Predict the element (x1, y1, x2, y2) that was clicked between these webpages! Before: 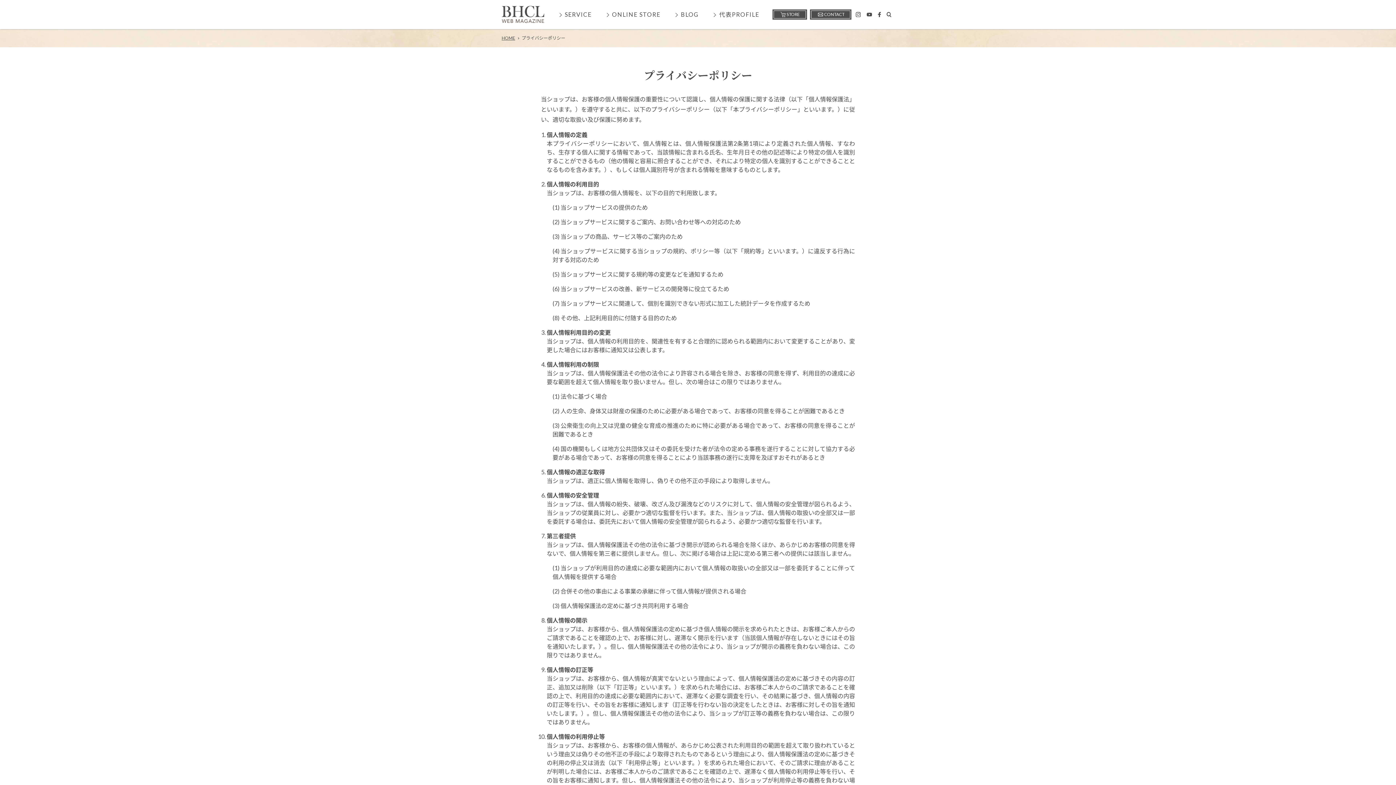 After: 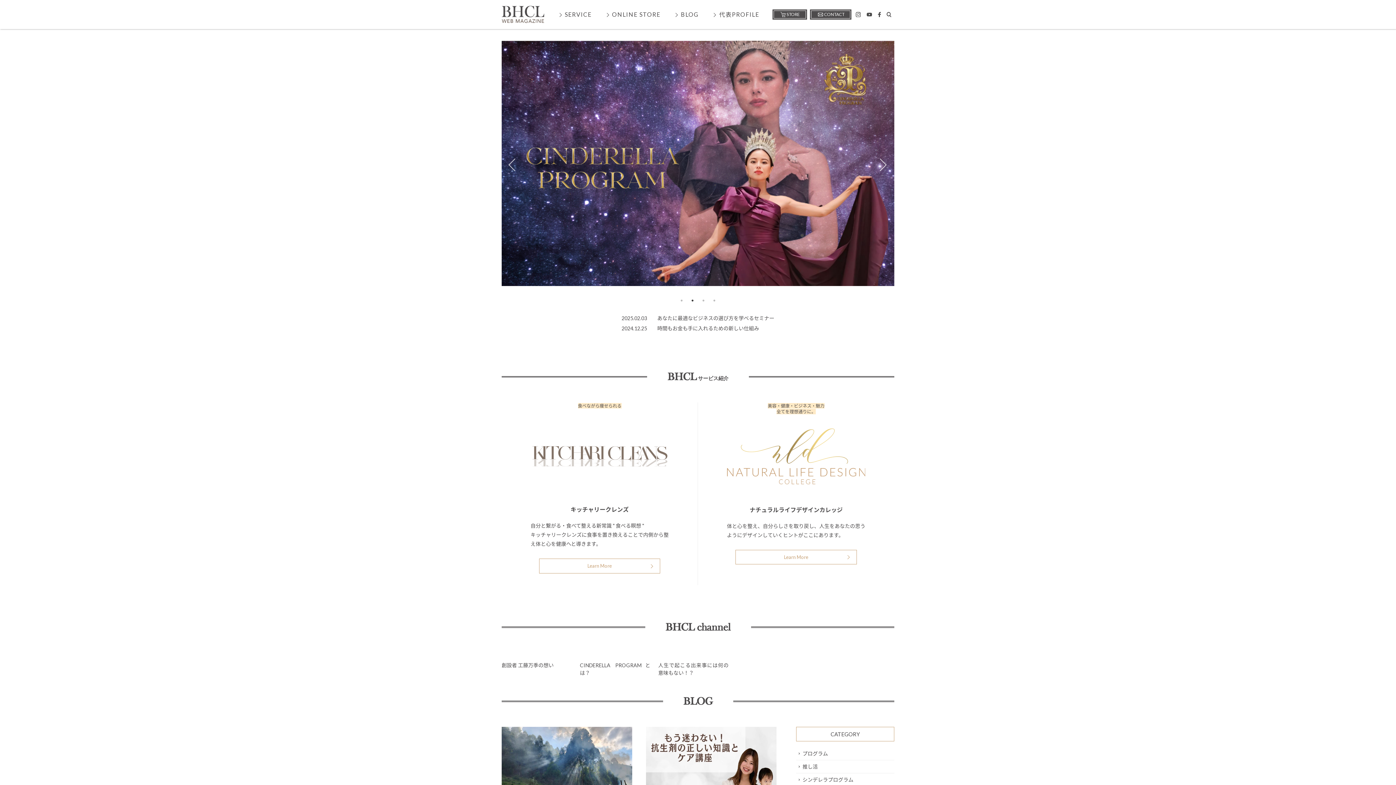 Action: label: HOME bbox: (501, 35, 515, 40)